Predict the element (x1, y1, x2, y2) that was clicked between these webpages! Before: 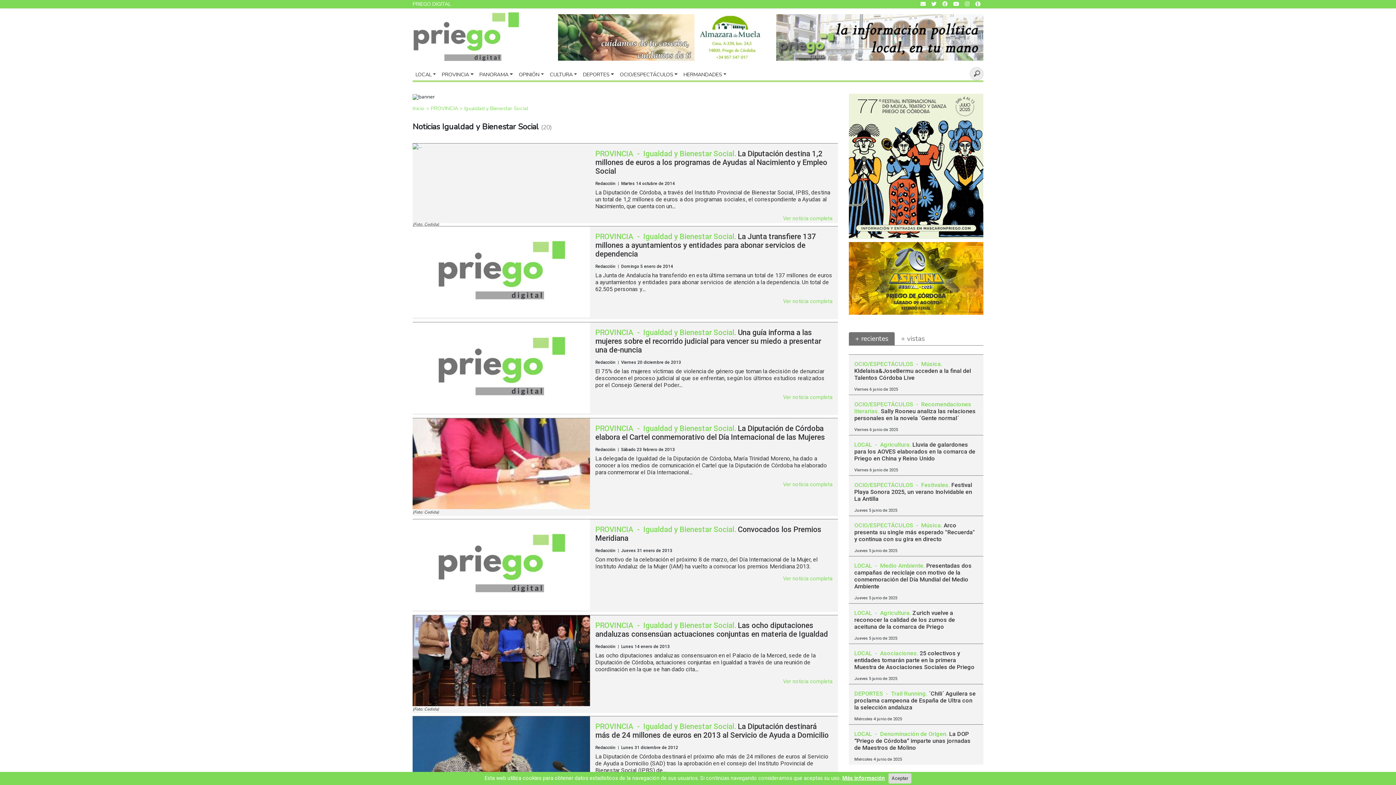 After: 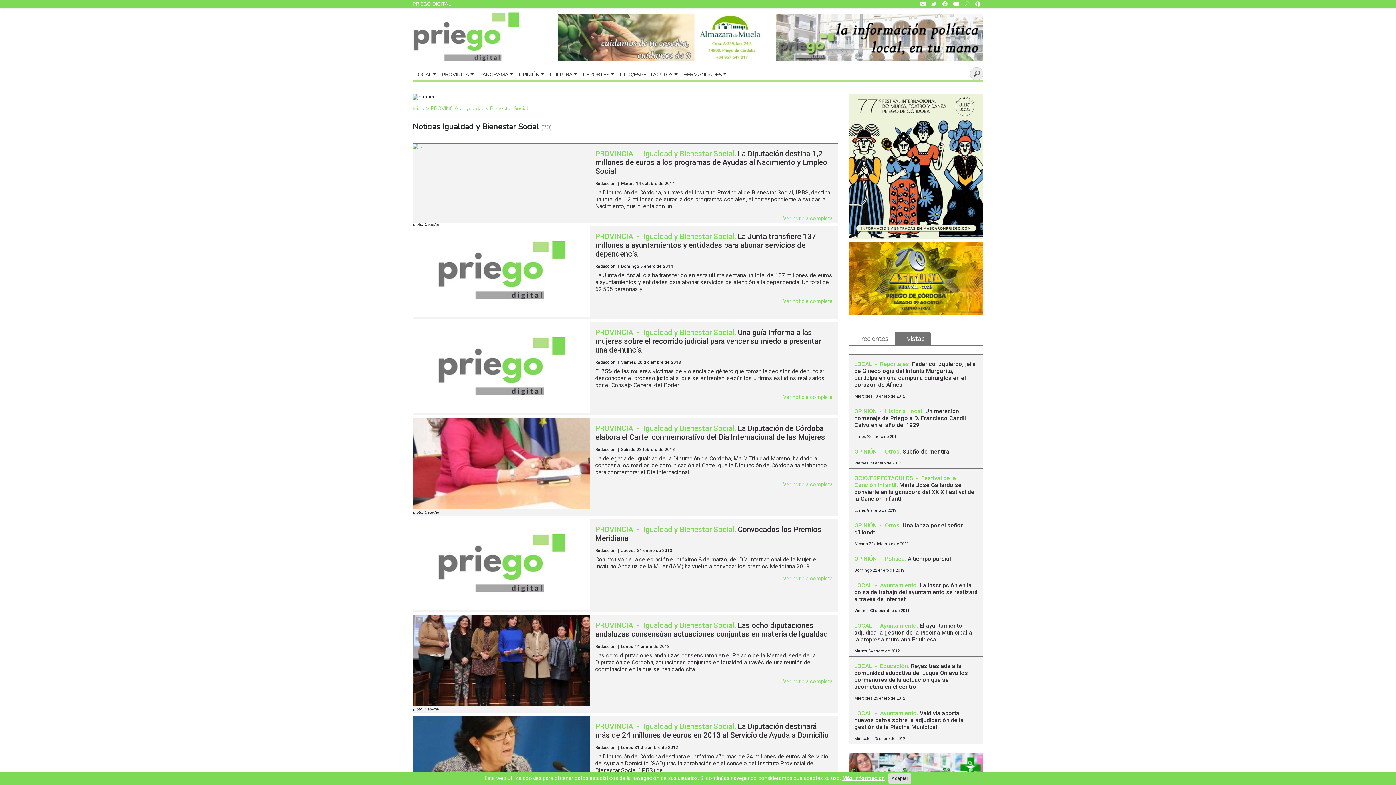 Action: label: + vistas bbox: (894, 332, 931, 345)